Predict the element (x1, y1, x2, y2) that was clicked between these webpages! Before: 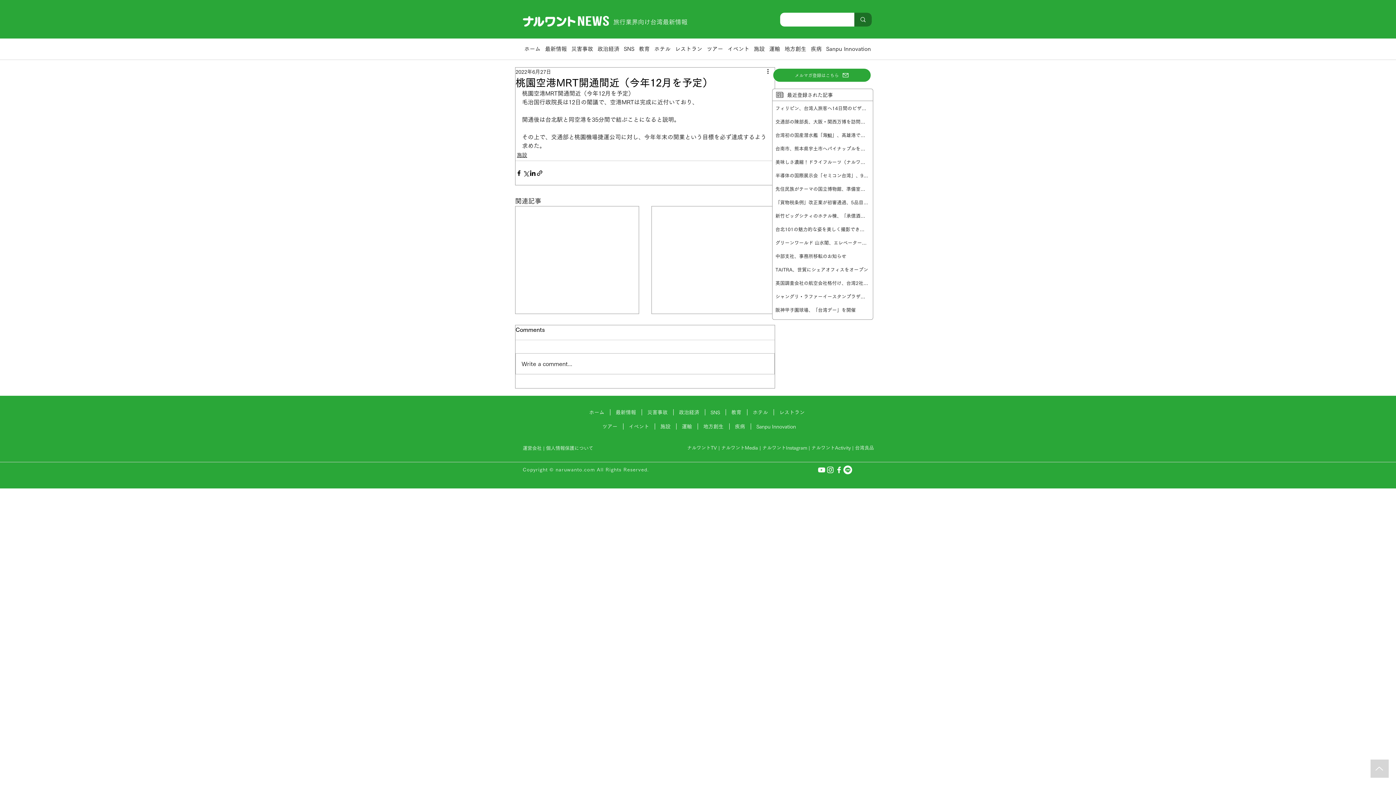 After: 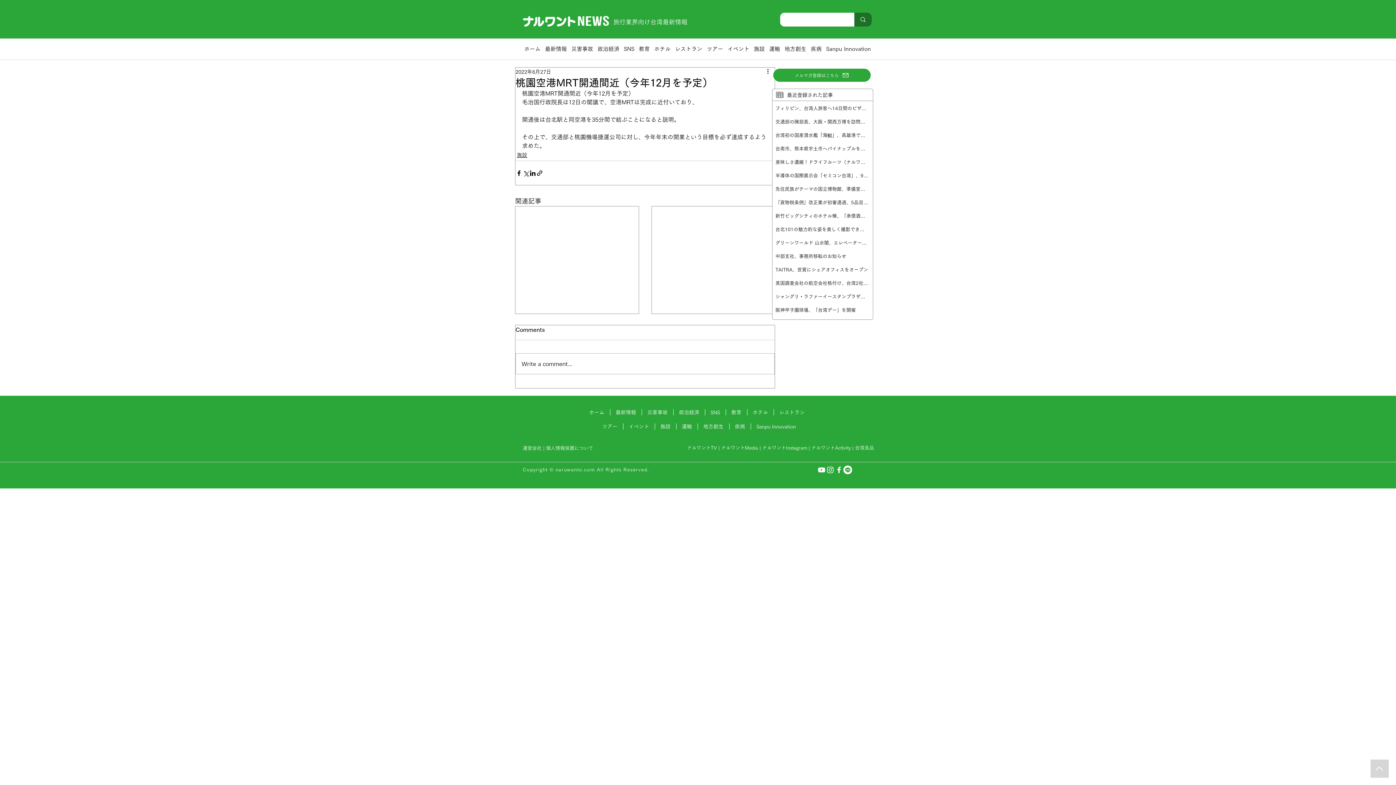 Action: label: ナルワントActivity bbox: (811, 445, 850, 450)